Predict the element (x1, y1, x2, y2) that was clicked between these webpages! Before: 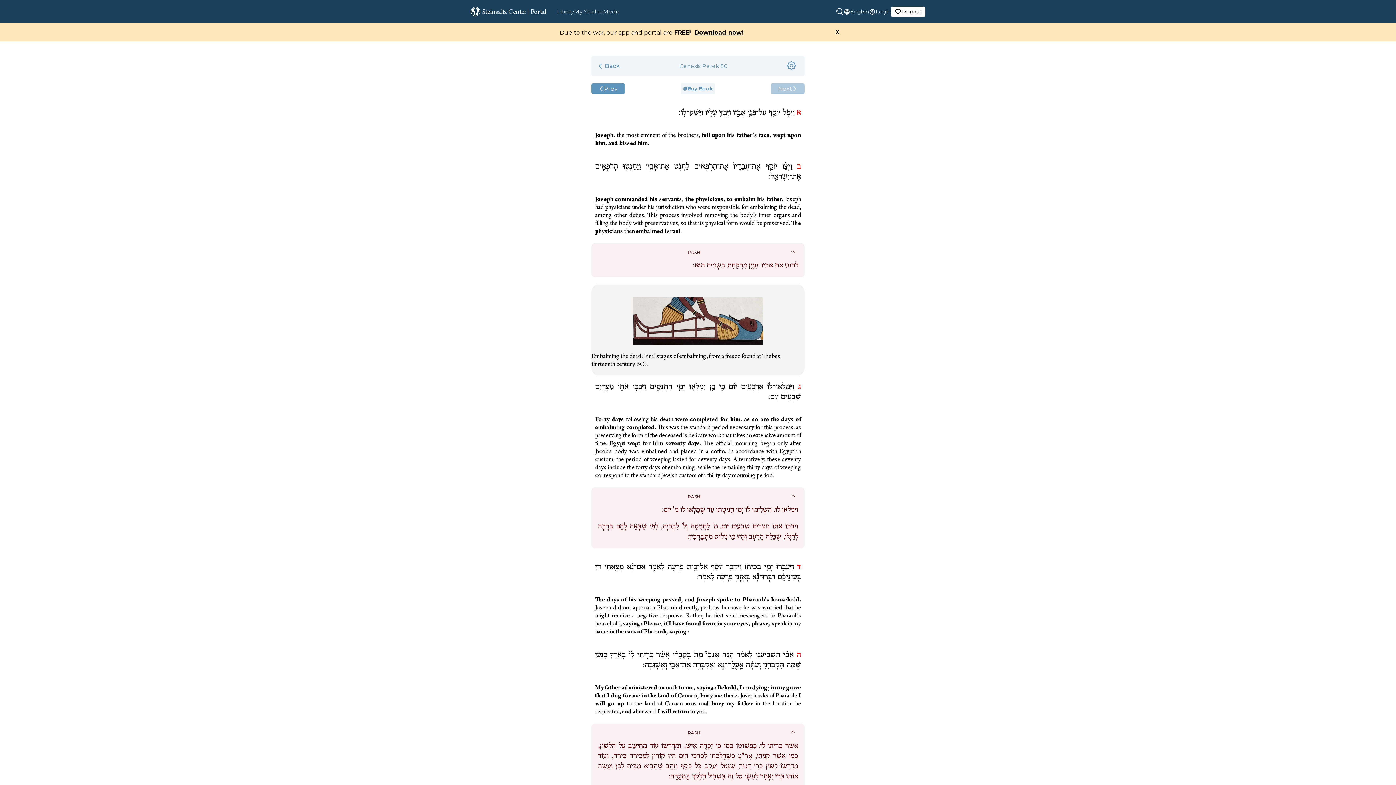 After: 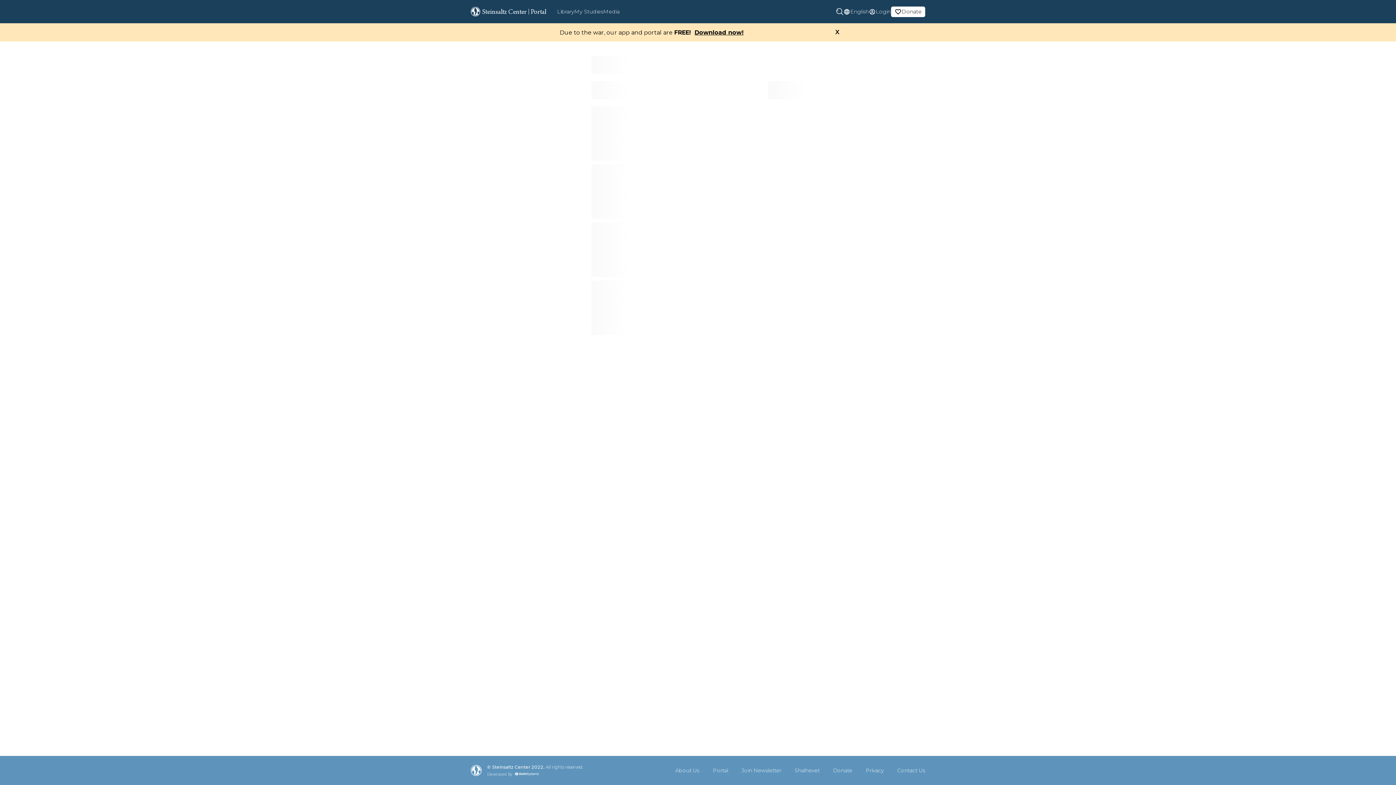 Action: bbox: (591, 83, 625, 94) label: Prev